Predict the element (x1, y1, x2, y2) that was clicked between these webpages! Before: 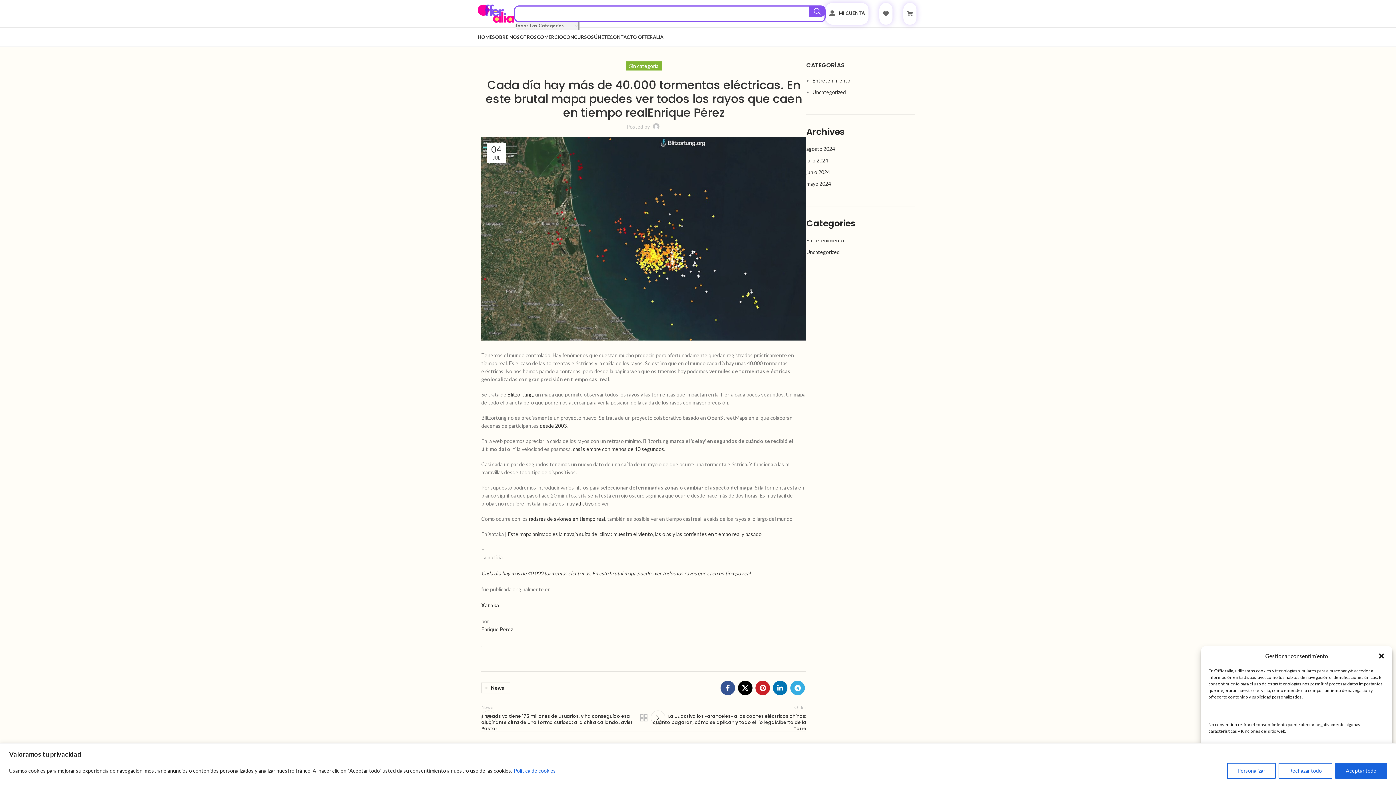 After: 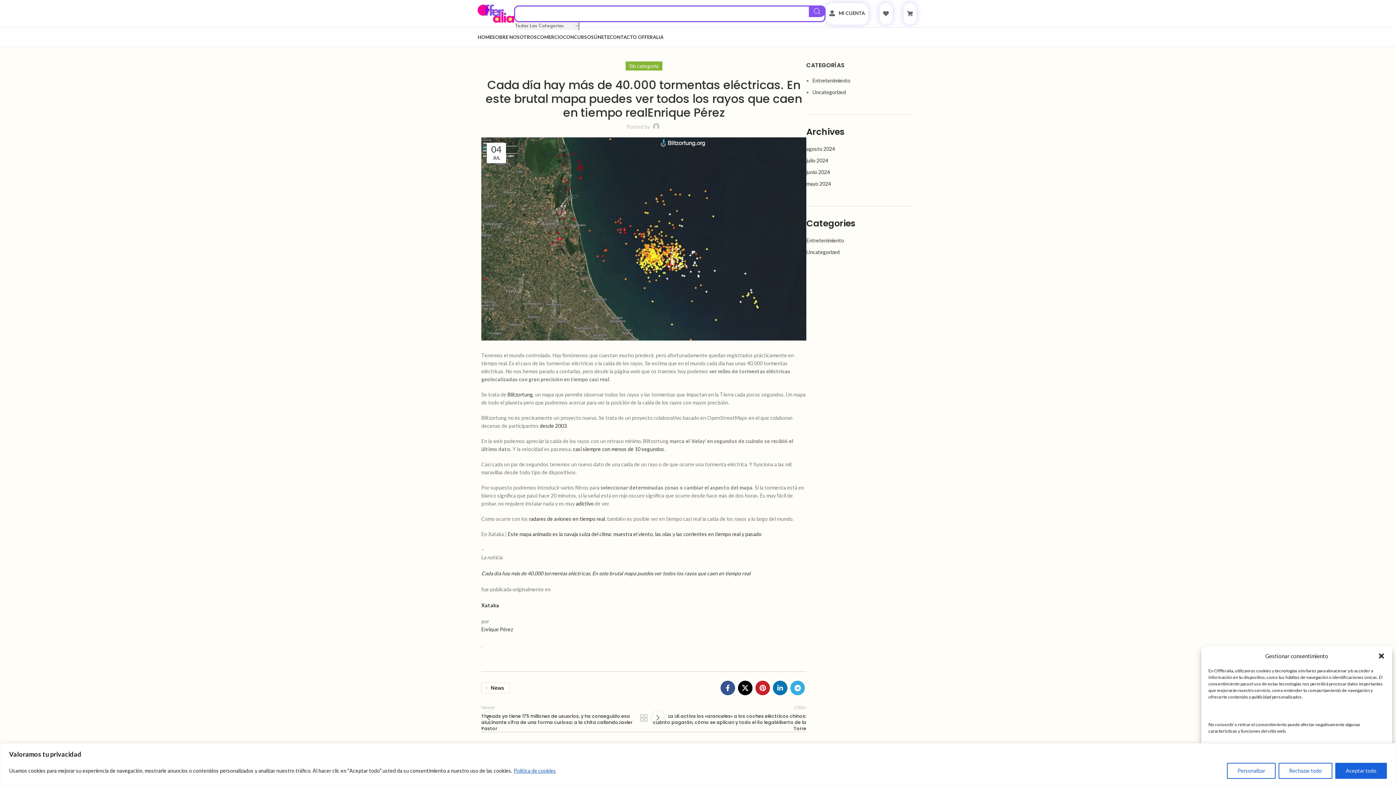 Action: bbox: (809, 5, 825, 16) label: Search 